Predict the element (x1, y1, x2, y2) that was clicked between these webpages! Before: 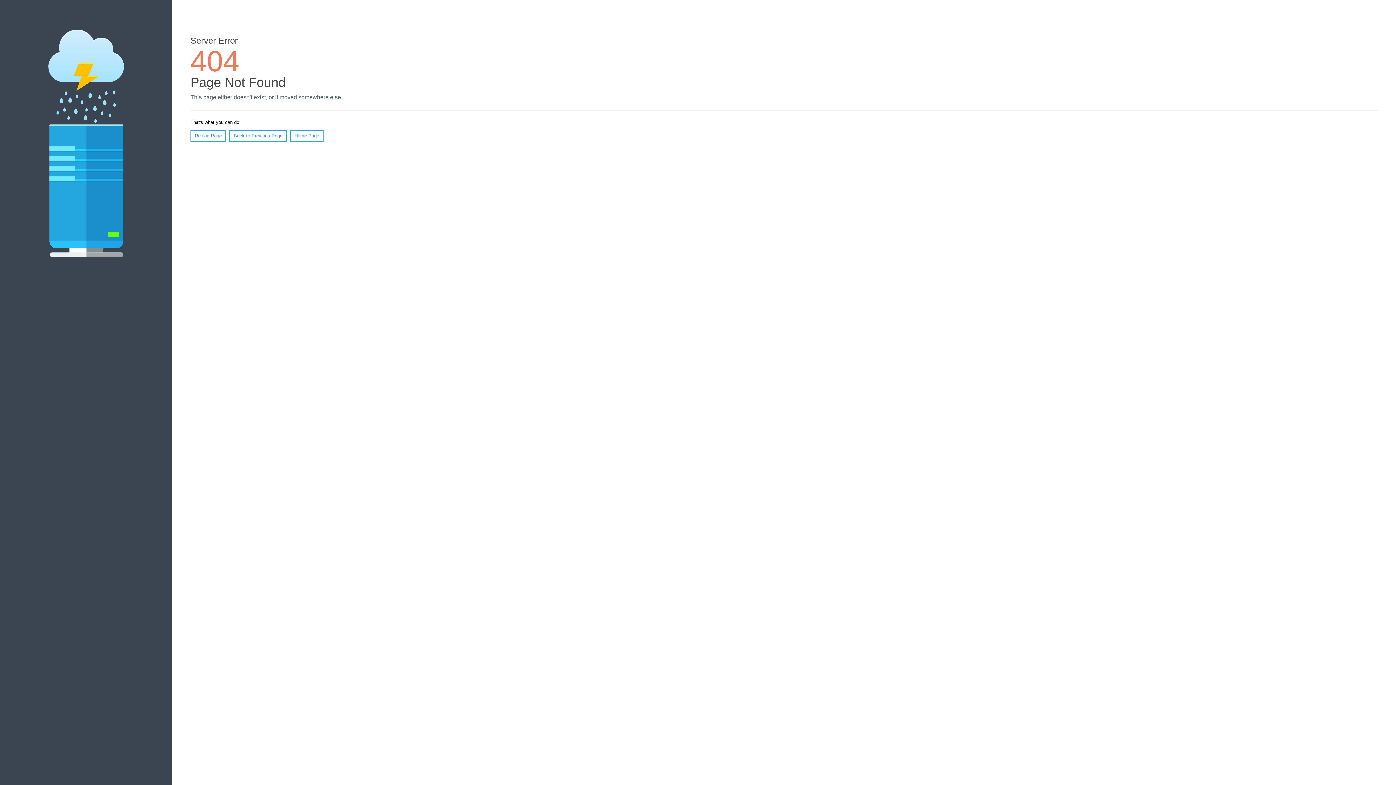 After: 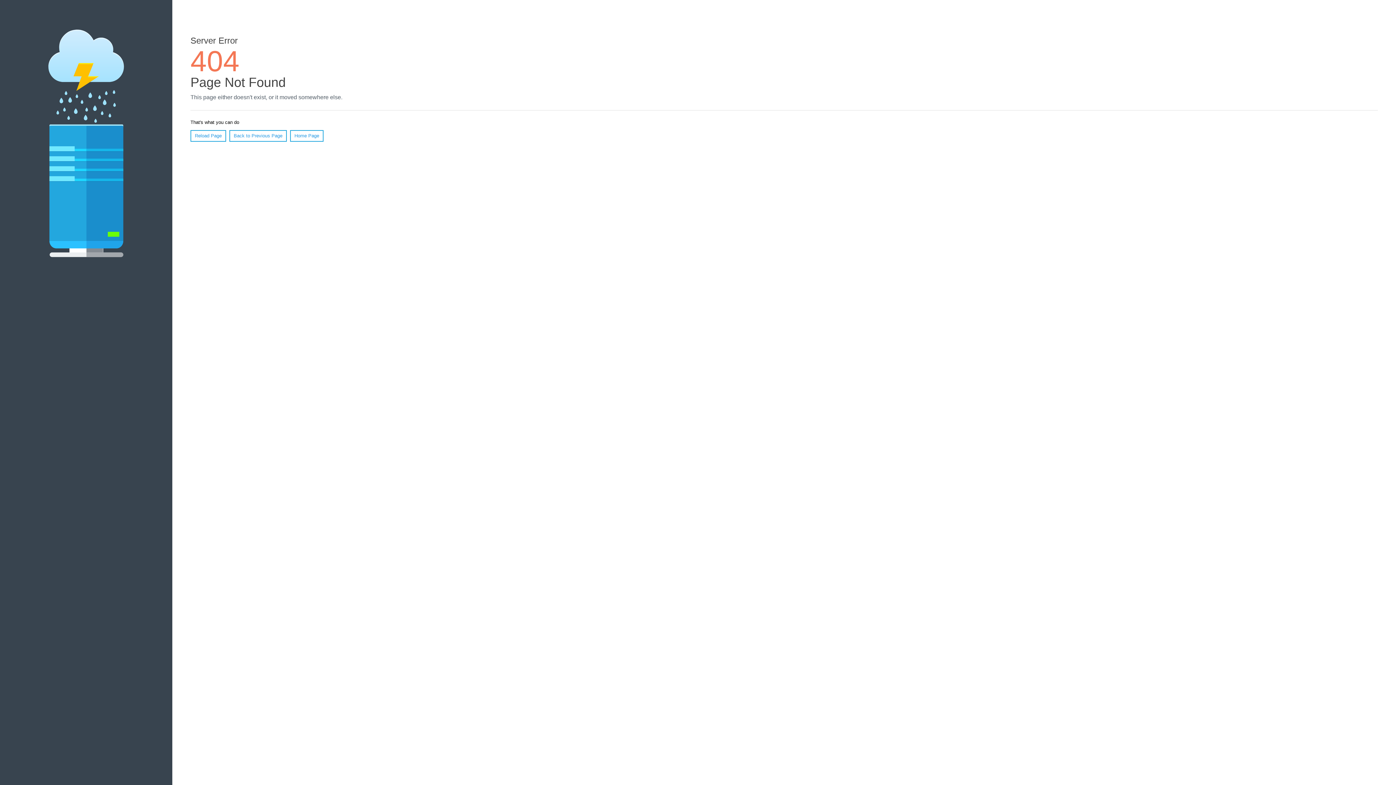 Action: label: Reload Page bbox: (190, 130, 226, 141)